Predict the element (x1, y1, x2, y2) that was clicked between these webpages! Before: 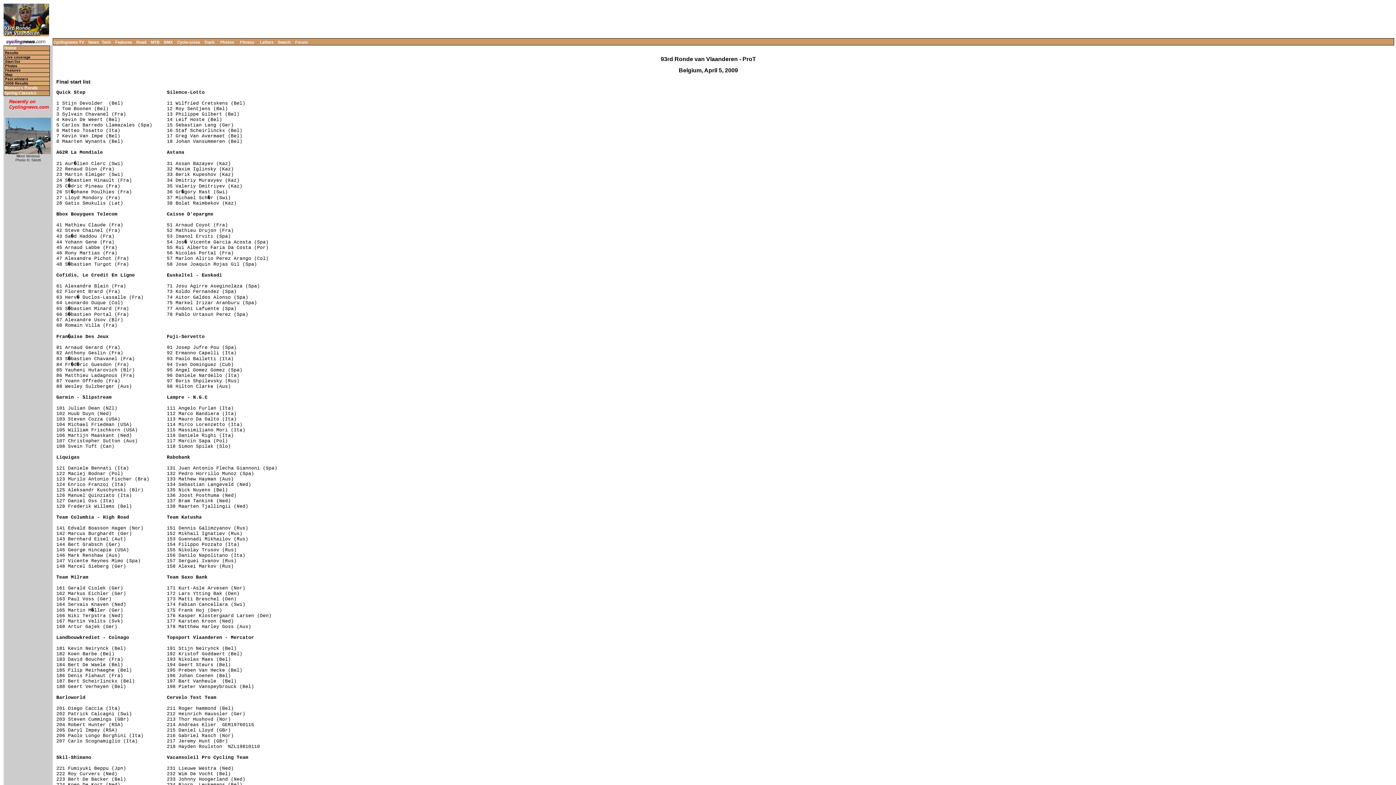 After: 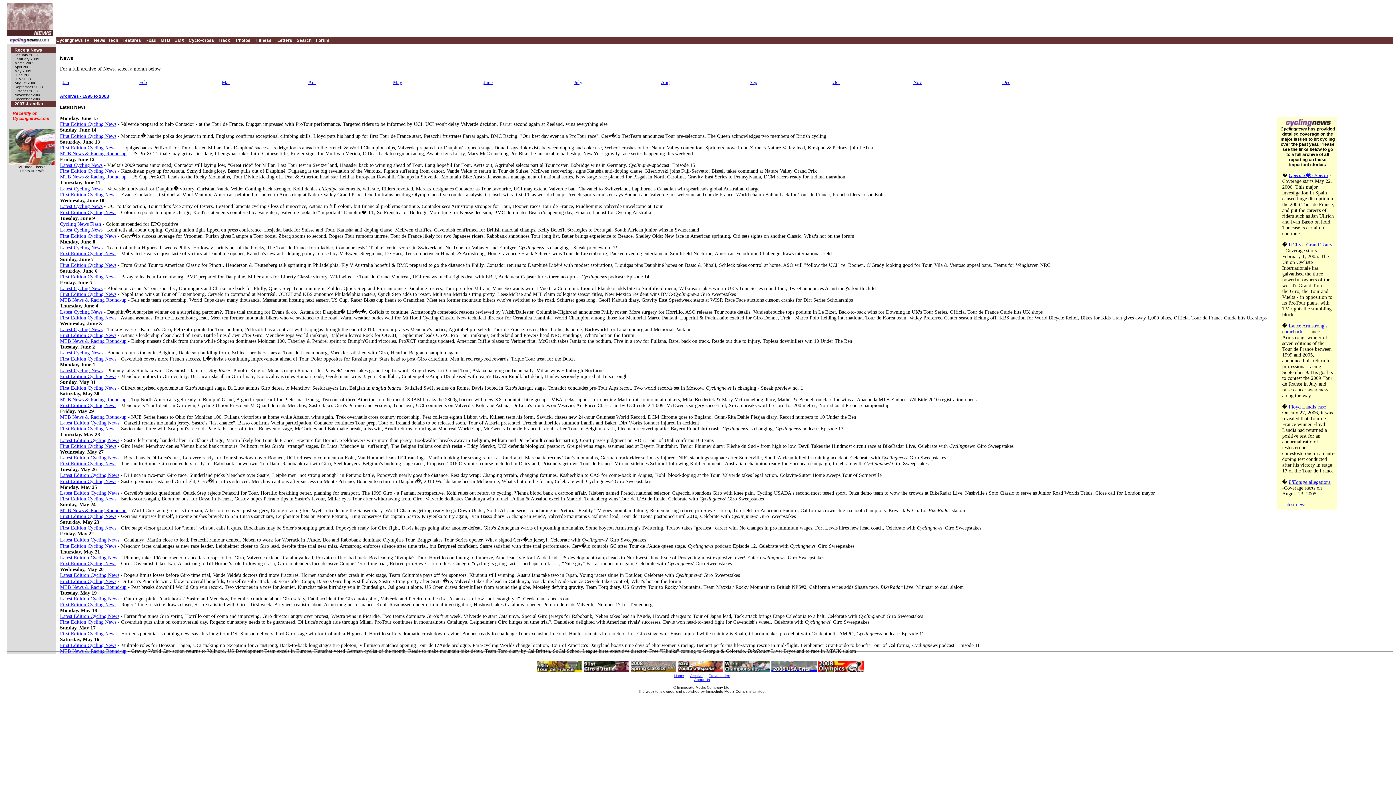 Action: label: News bbox: (88, 40, 98, 44)